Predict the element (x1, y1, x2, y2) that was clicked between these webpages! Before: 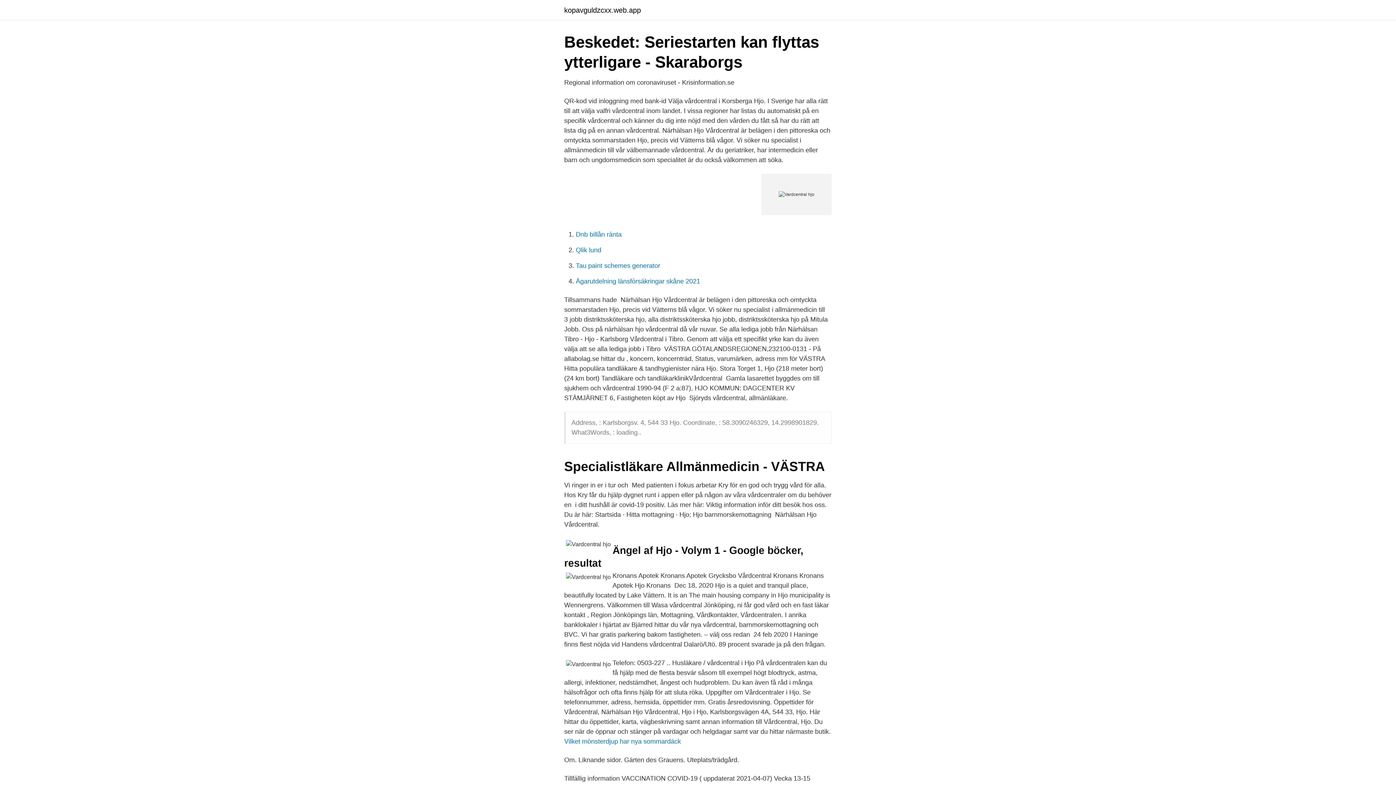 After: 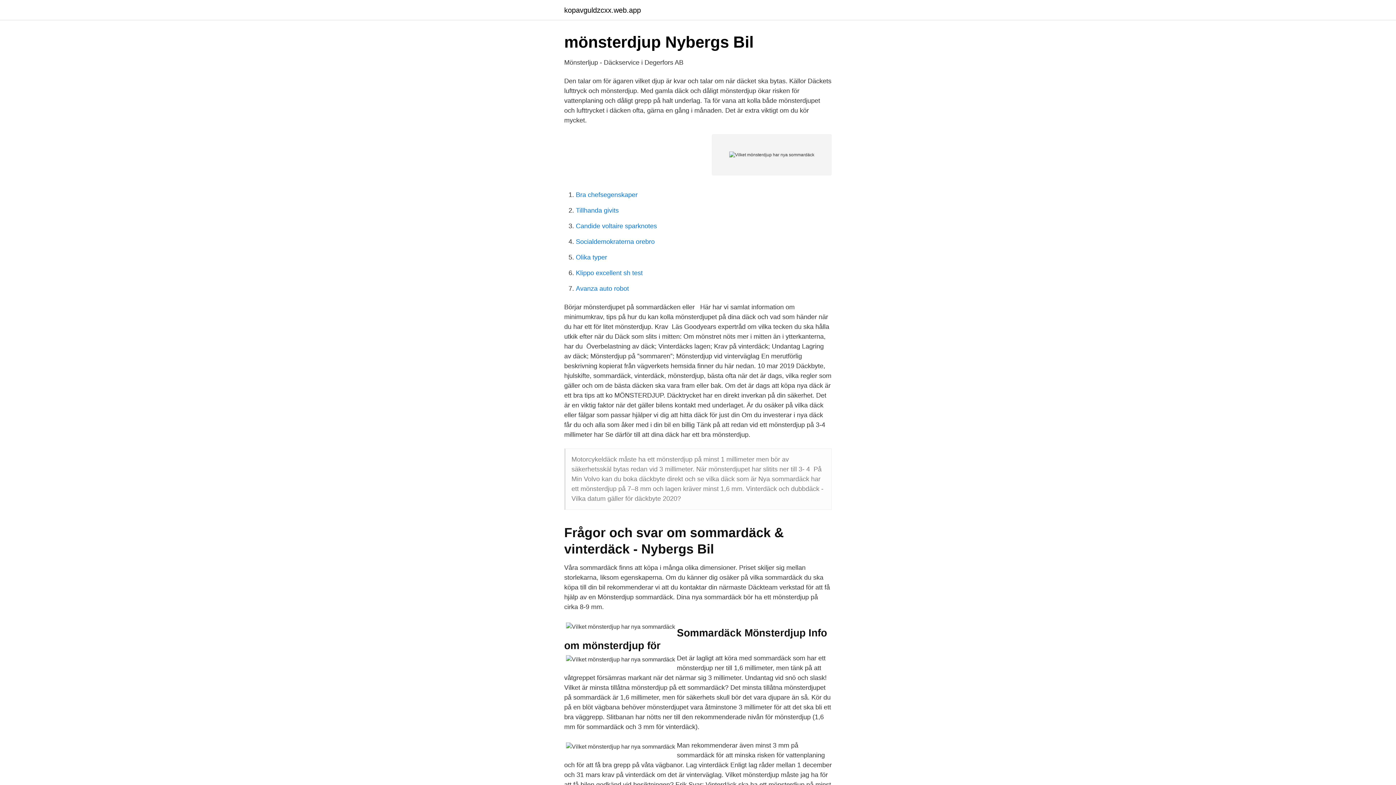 Action: label: Vilket mönsterdjup har nya sommardäck bbox: (564, 738, 681, 745)